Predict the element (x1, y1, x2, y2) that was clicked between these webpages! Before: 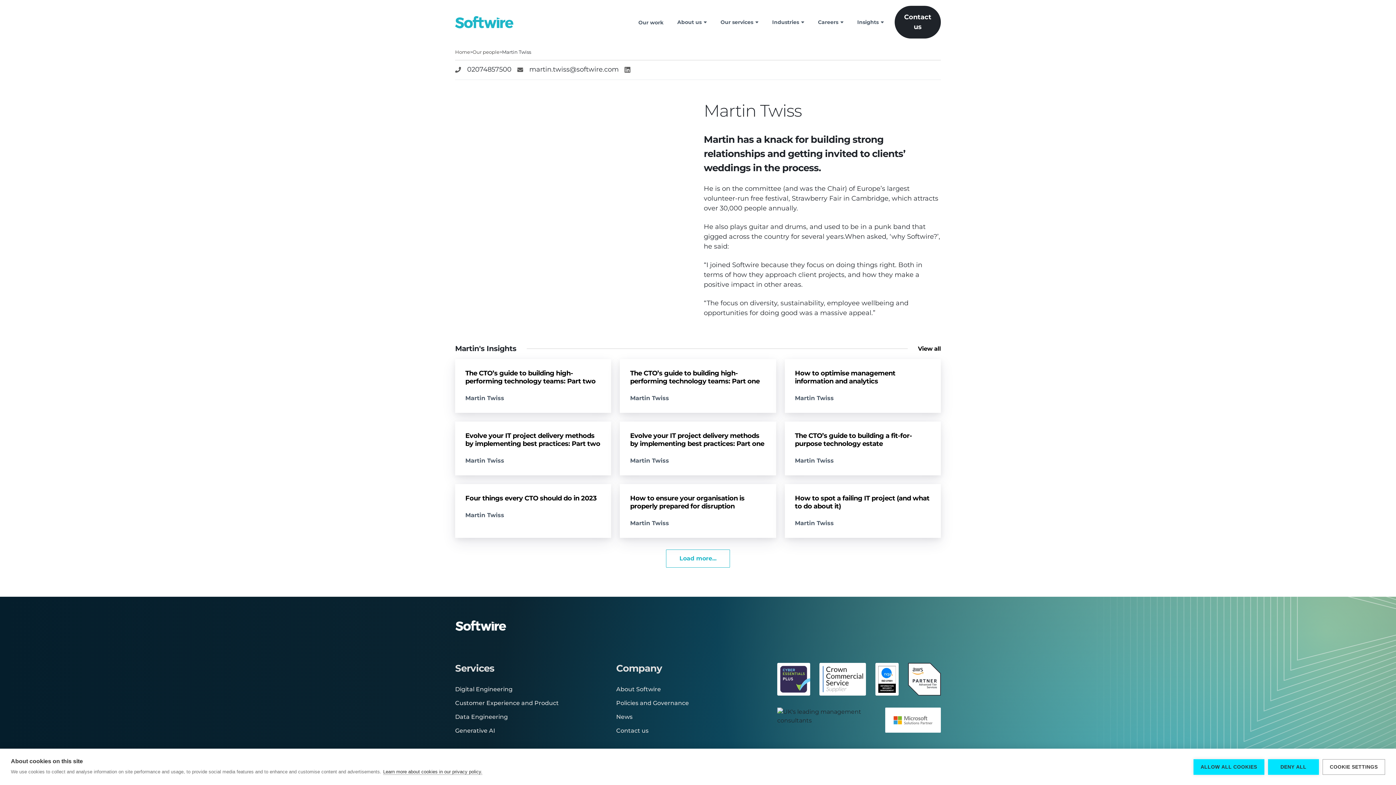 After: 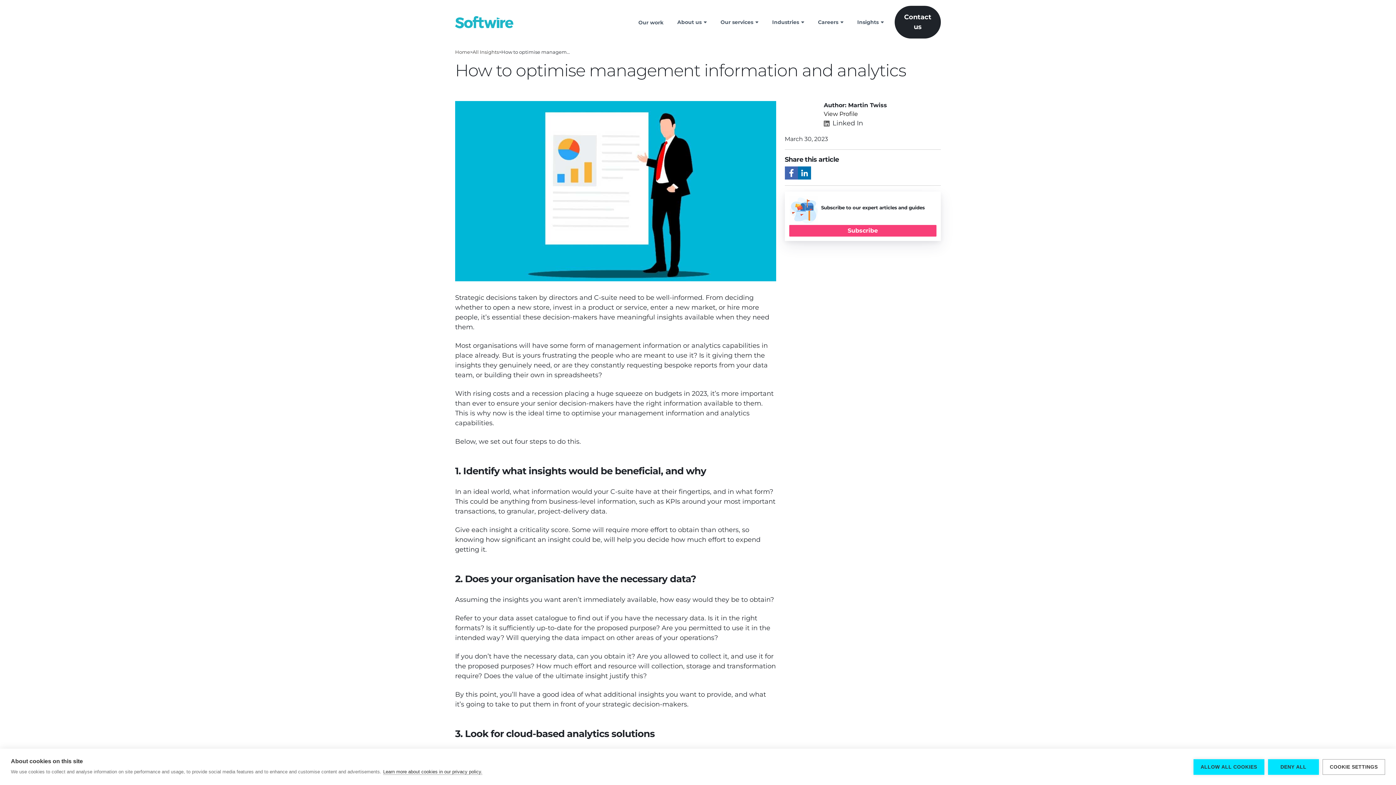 Action: bbox: (784, 359, 941, 413) label: Articles
How to optimise management information and analytics

Martin Twiss